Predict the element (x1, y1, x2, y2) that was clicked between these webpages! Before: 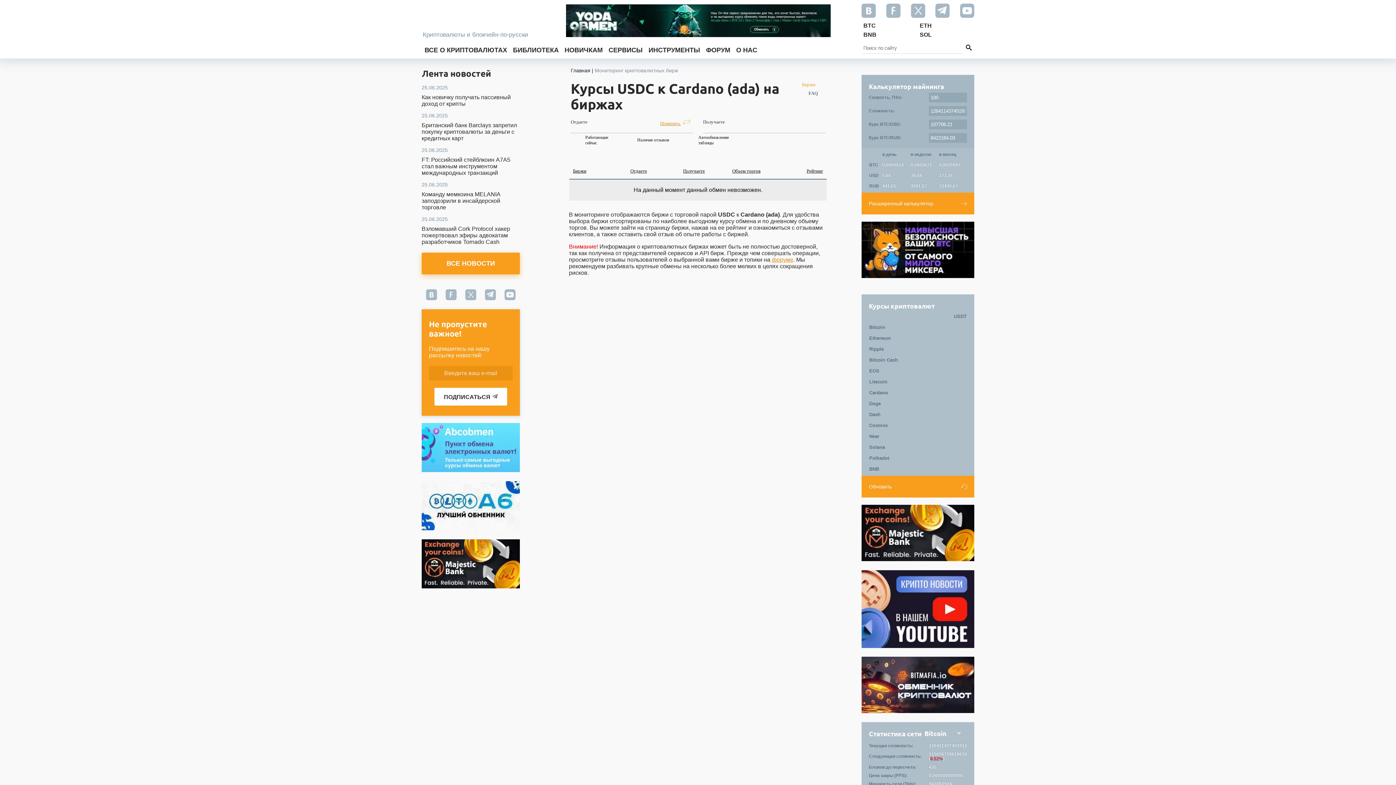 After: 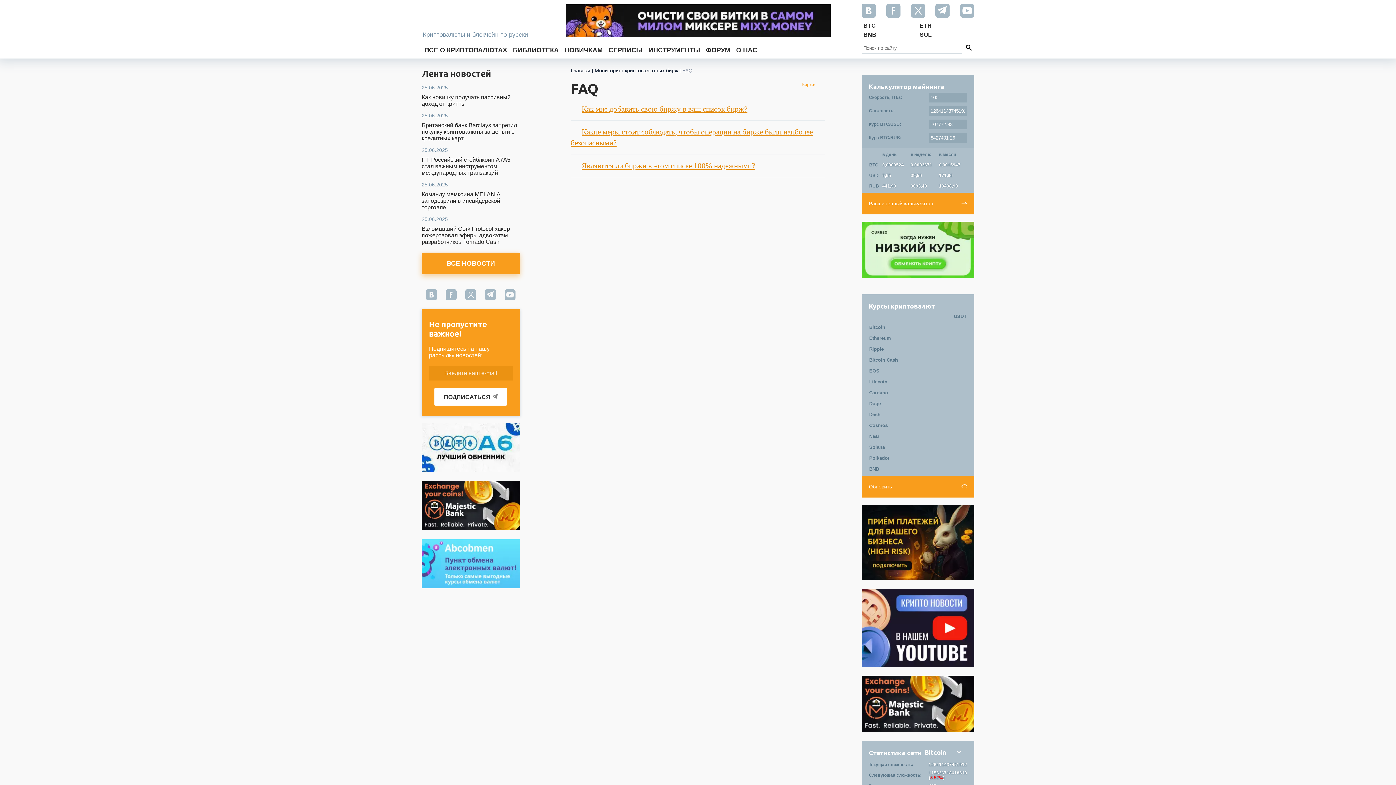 Action: bbox: (808, 89, 825, 96) label: FAQ